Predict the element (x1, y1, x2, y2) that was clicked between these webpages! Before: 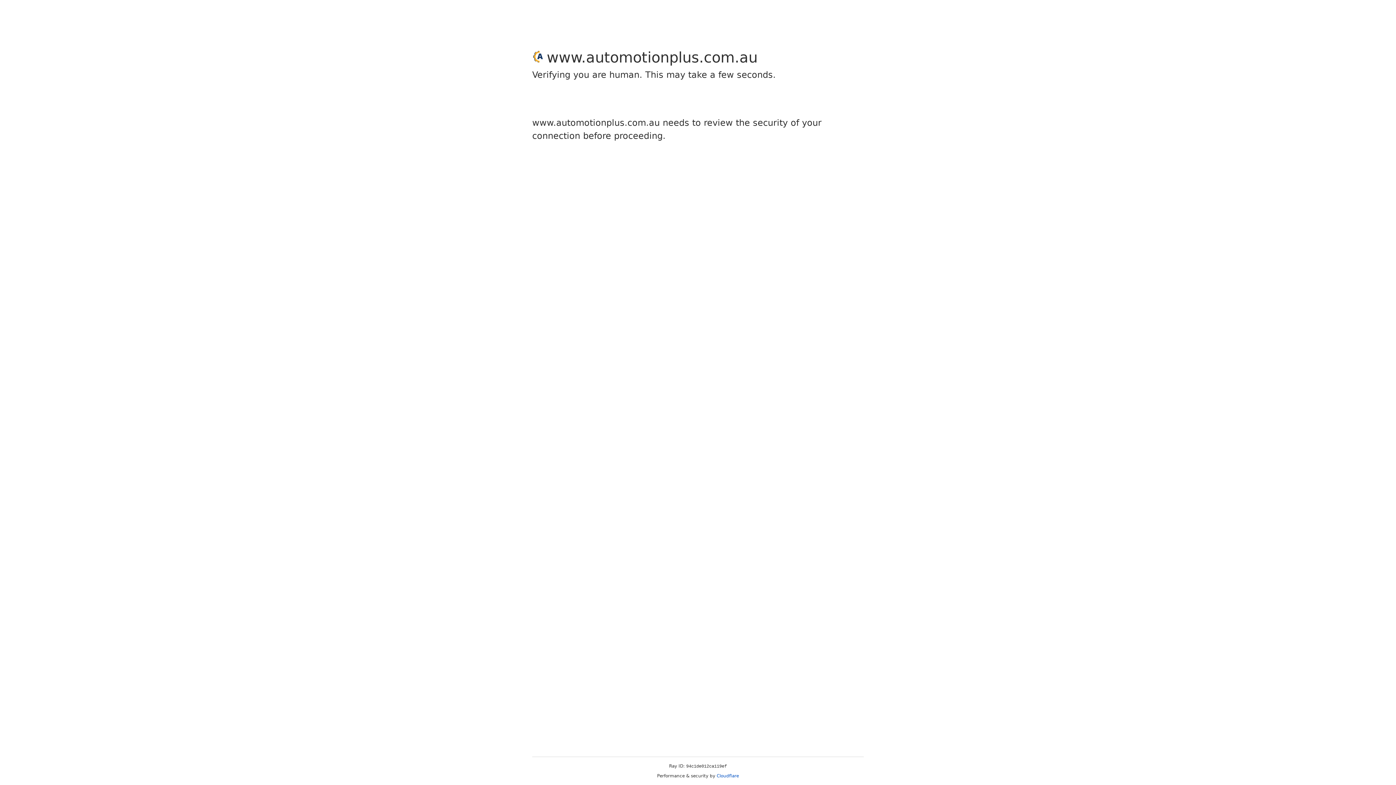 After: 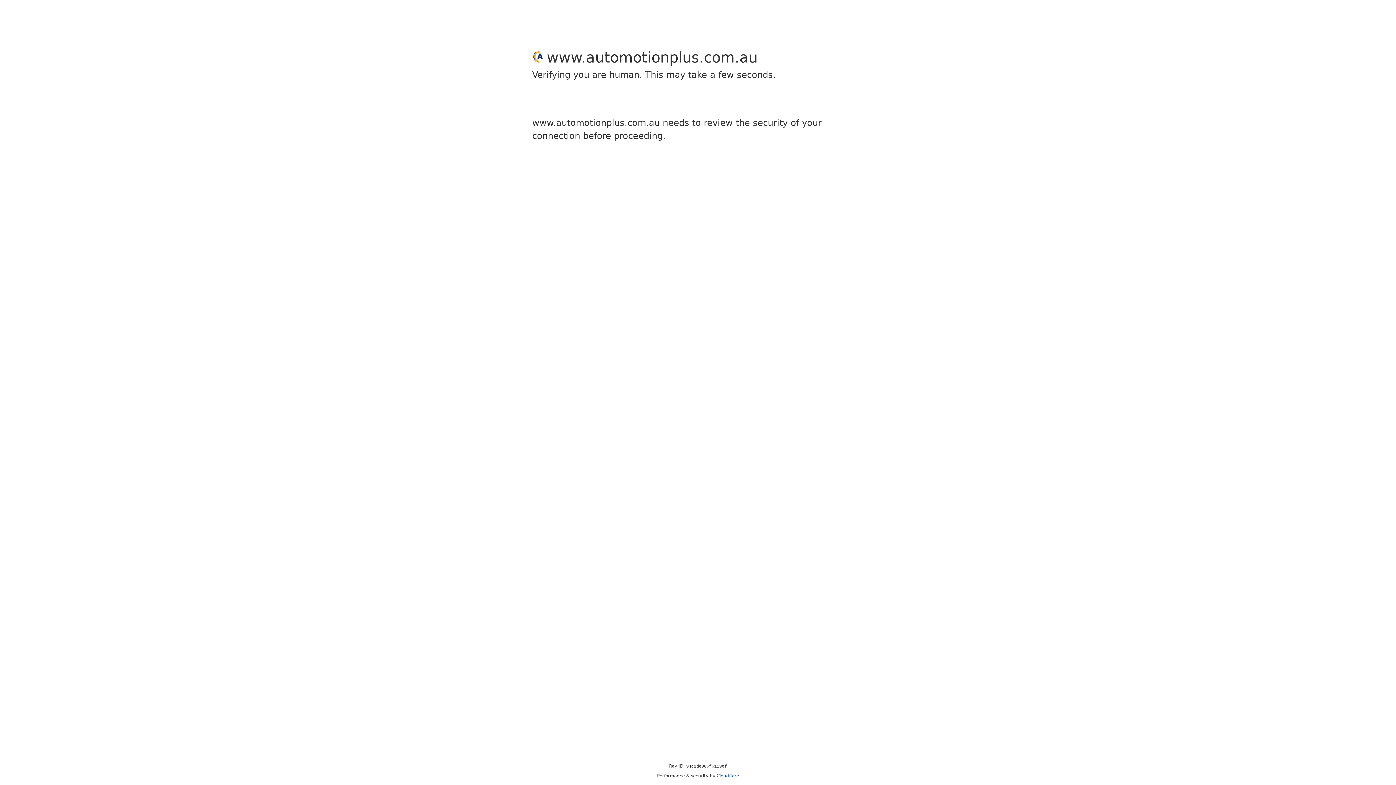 Action: bbox: (716, 773, 739, 778) label: Cloudflare